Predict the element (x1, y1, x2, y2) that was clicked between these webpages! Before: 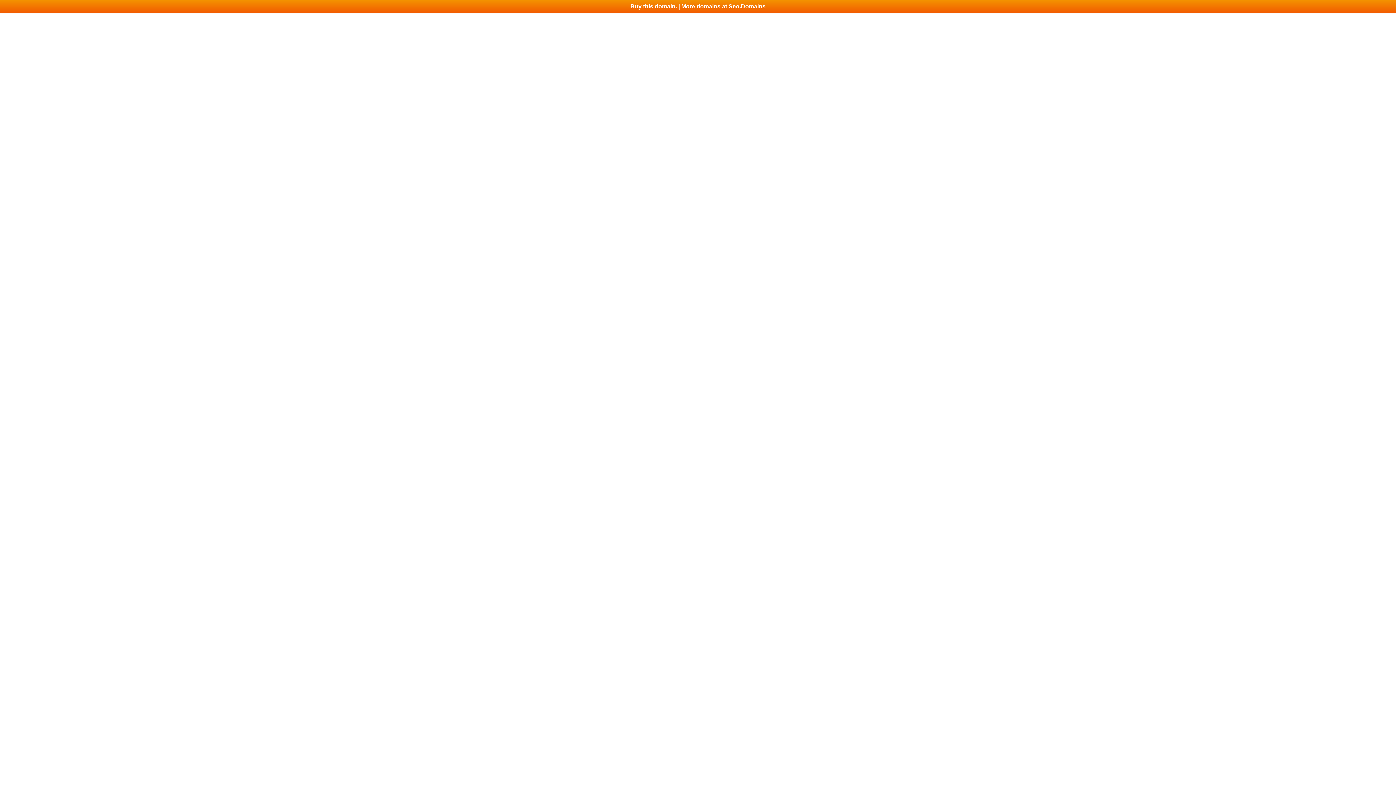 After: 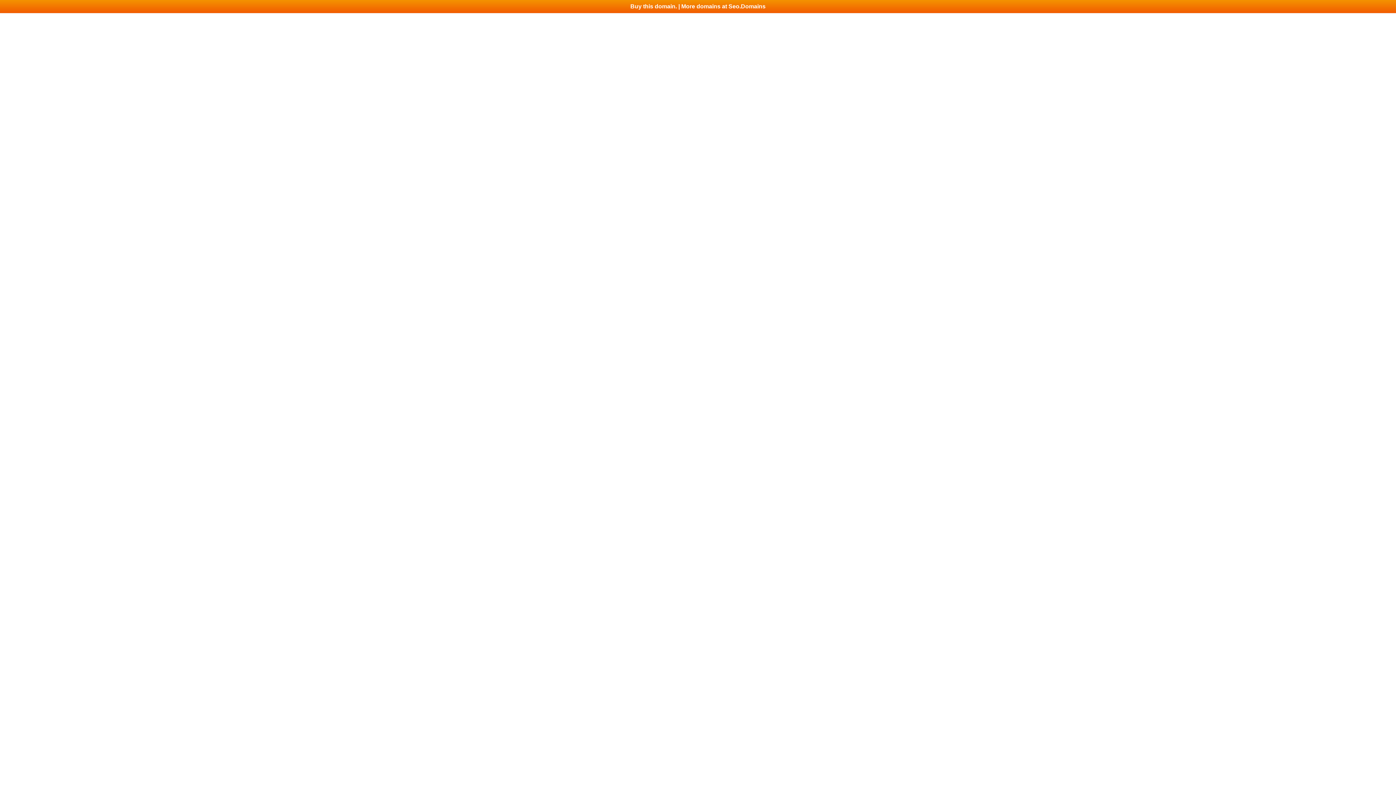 Action: bbox: (0, 0, 1396, 13) label: Buy this domain. | More domains at Seo.Domains